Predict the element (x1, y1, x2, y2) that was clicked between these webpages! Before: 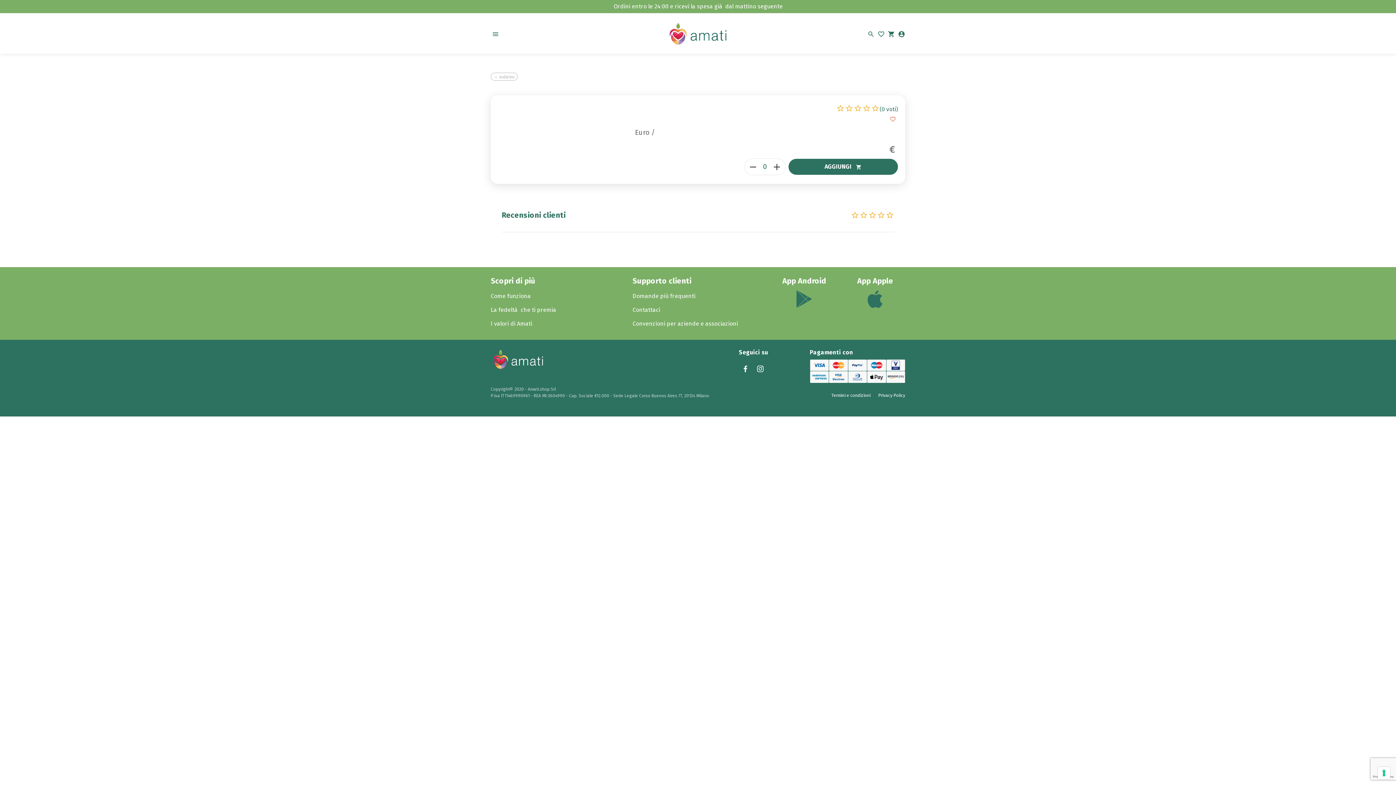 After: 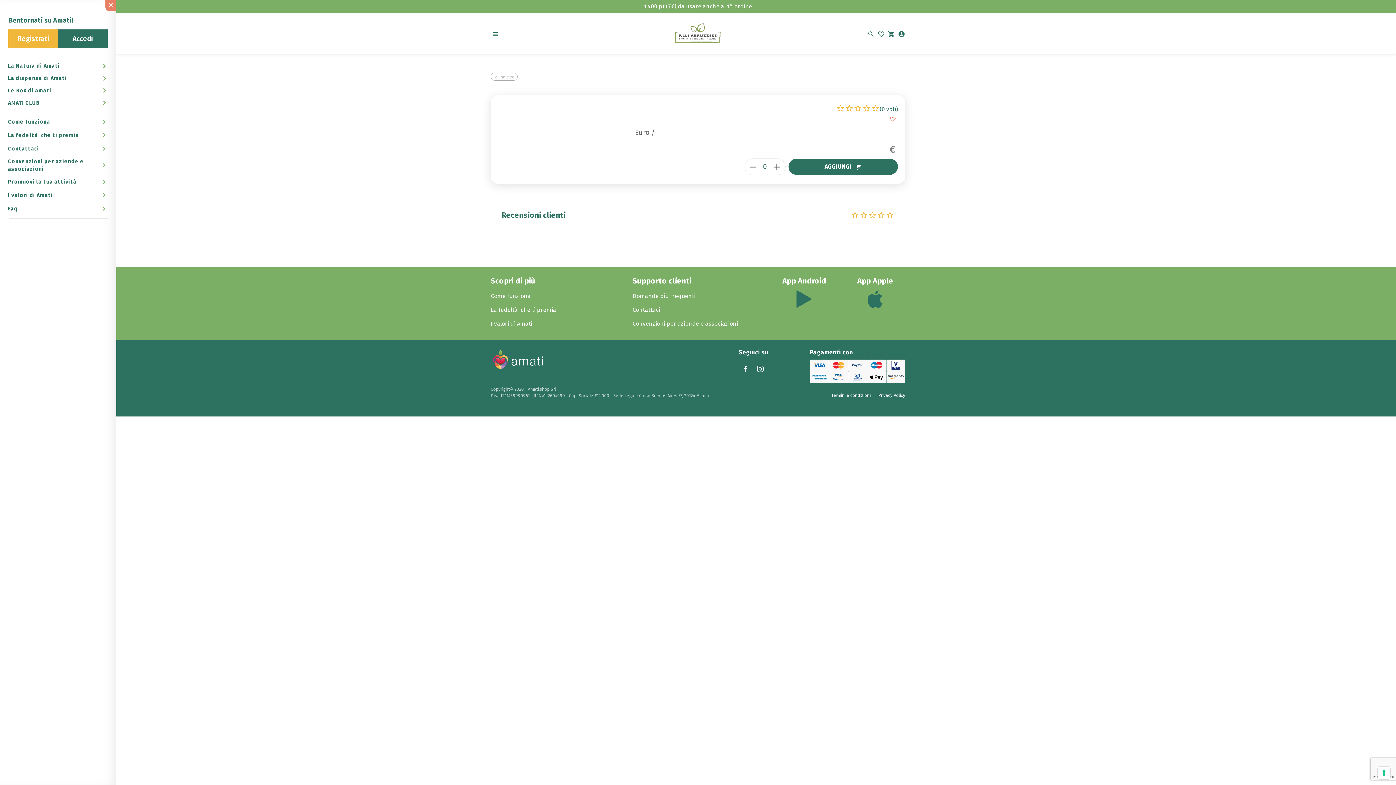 Action: label: menu bbox: (490, 29, 499, 38)